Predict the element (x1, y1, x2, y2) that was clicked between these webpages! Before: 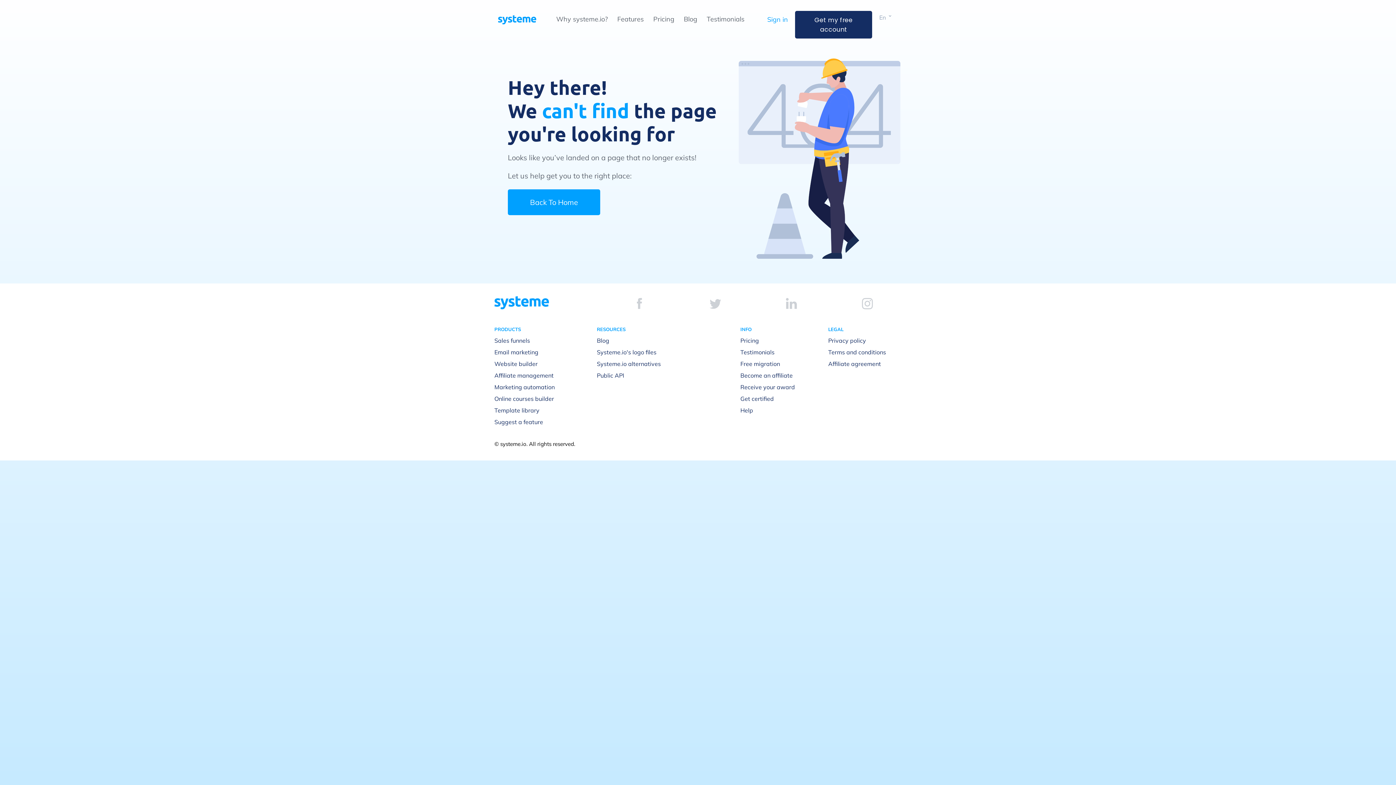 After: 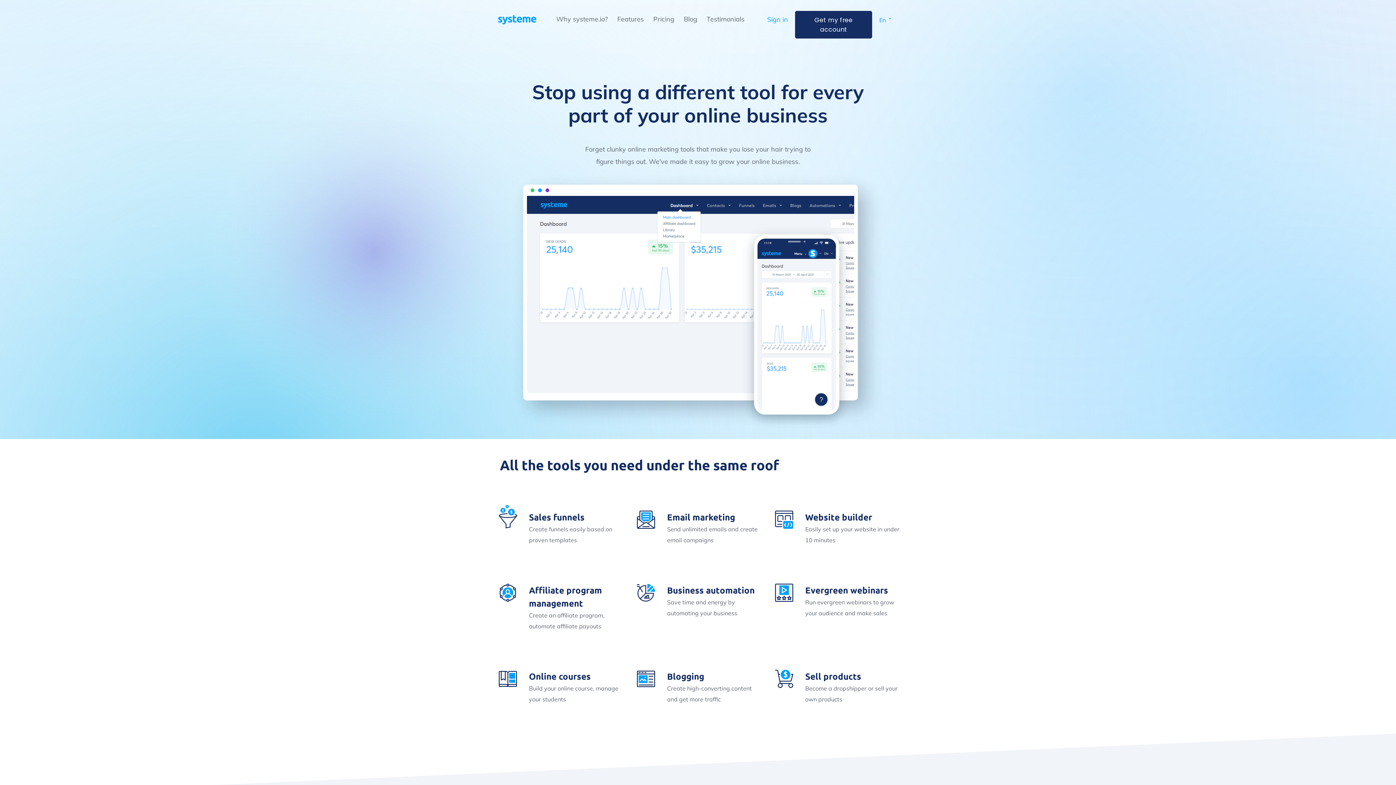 Action: bbox: (617, 14, 644, 23) label: Features